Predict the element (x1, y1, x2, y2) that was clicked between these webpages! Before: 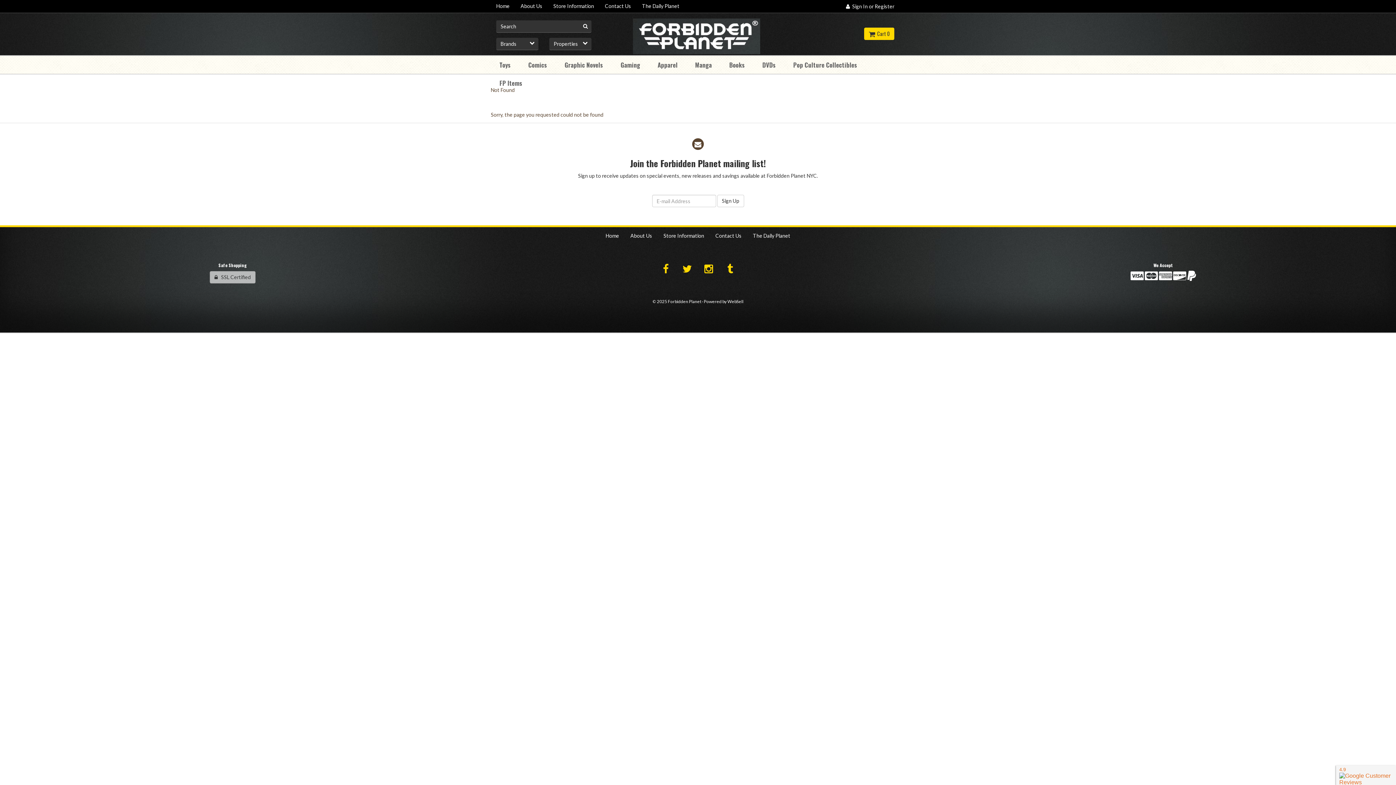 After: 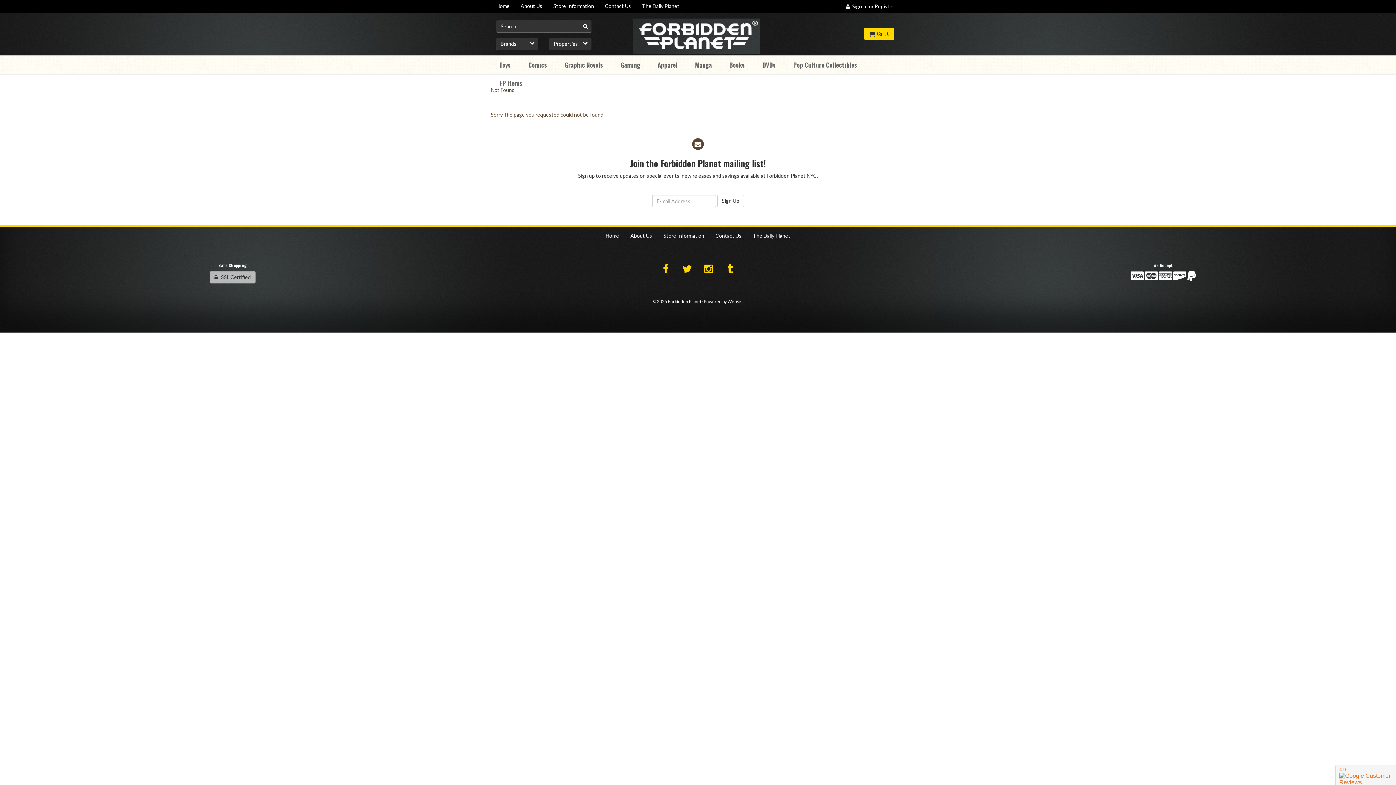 Action: bbox: (655, 259, 676, 279)